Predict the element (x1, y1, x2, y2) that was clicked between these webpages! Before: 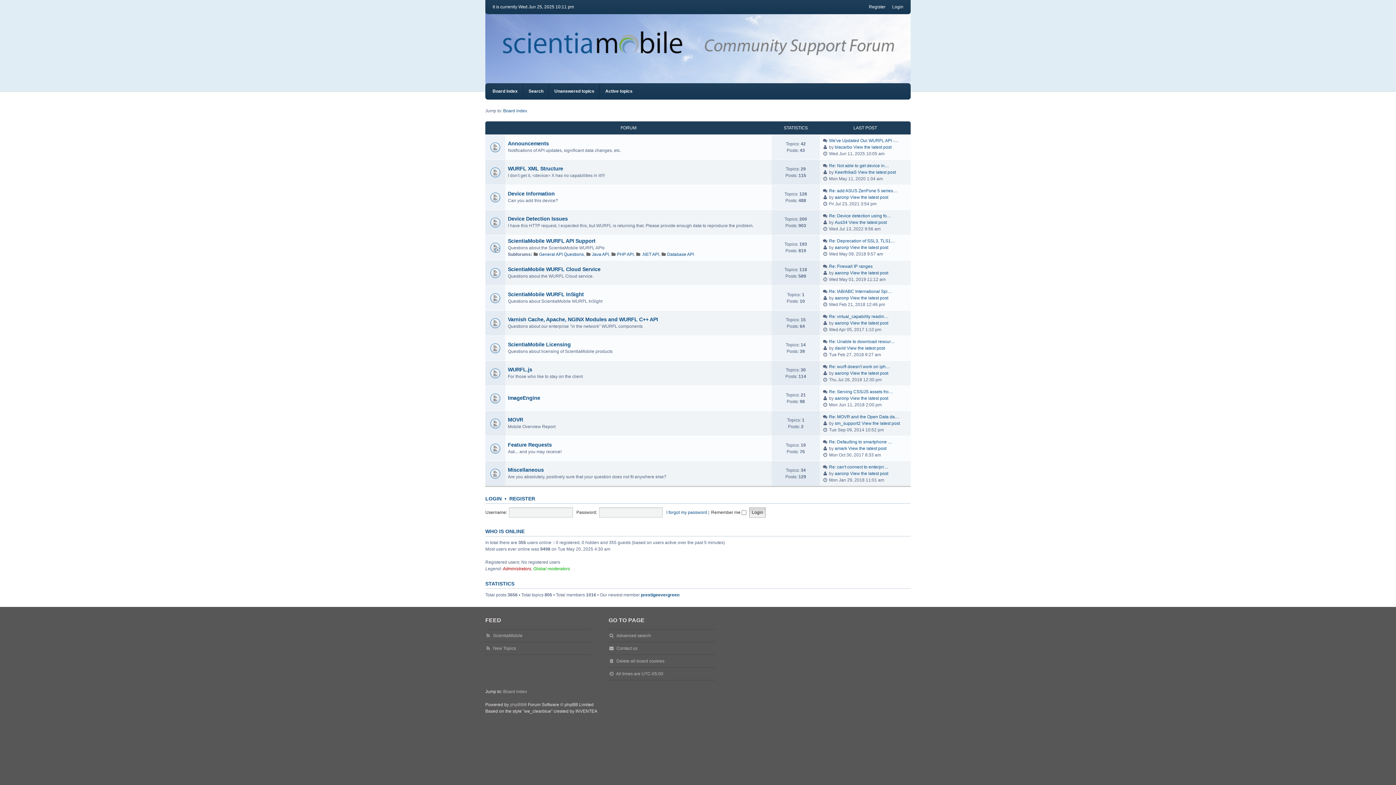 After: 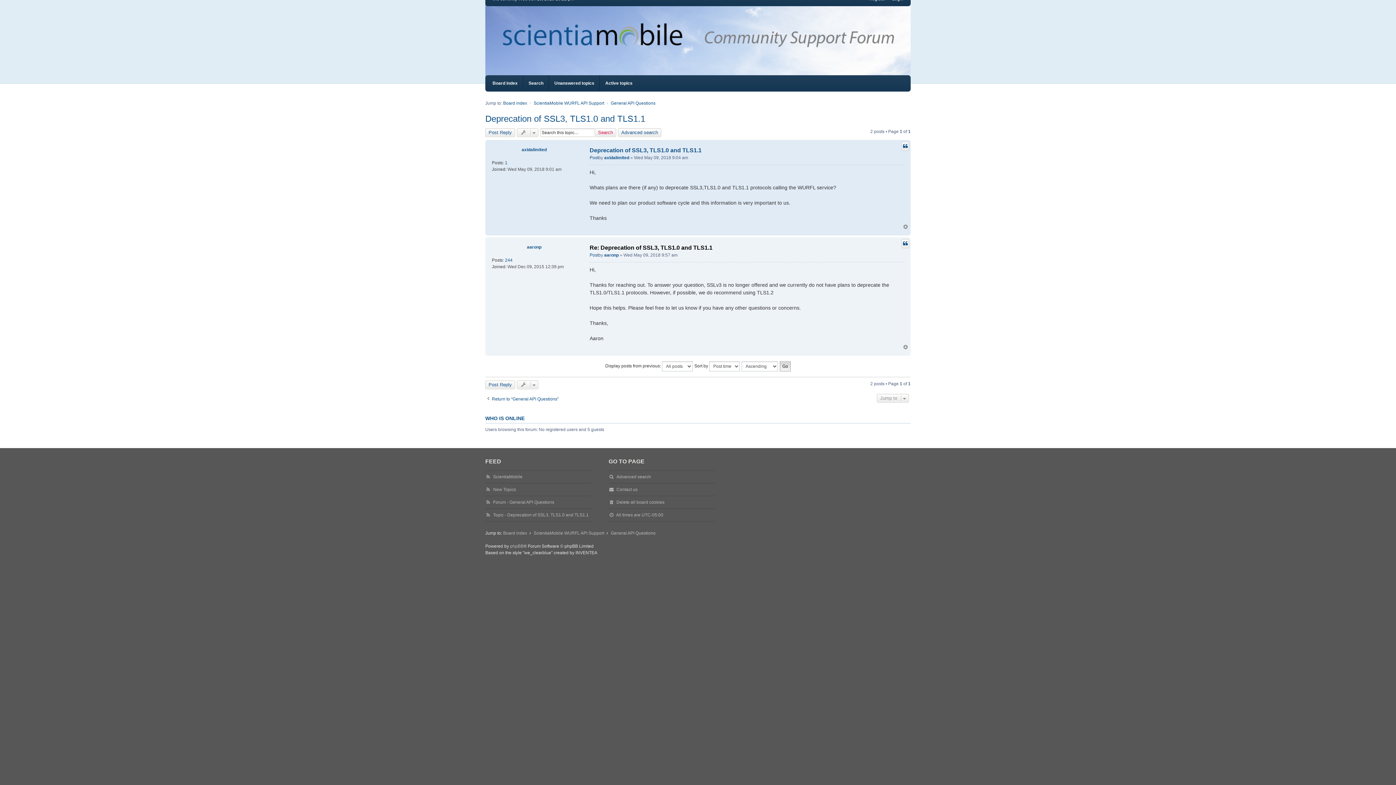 Action: label: View the latest post bbox: (850, 244, 888, 250)